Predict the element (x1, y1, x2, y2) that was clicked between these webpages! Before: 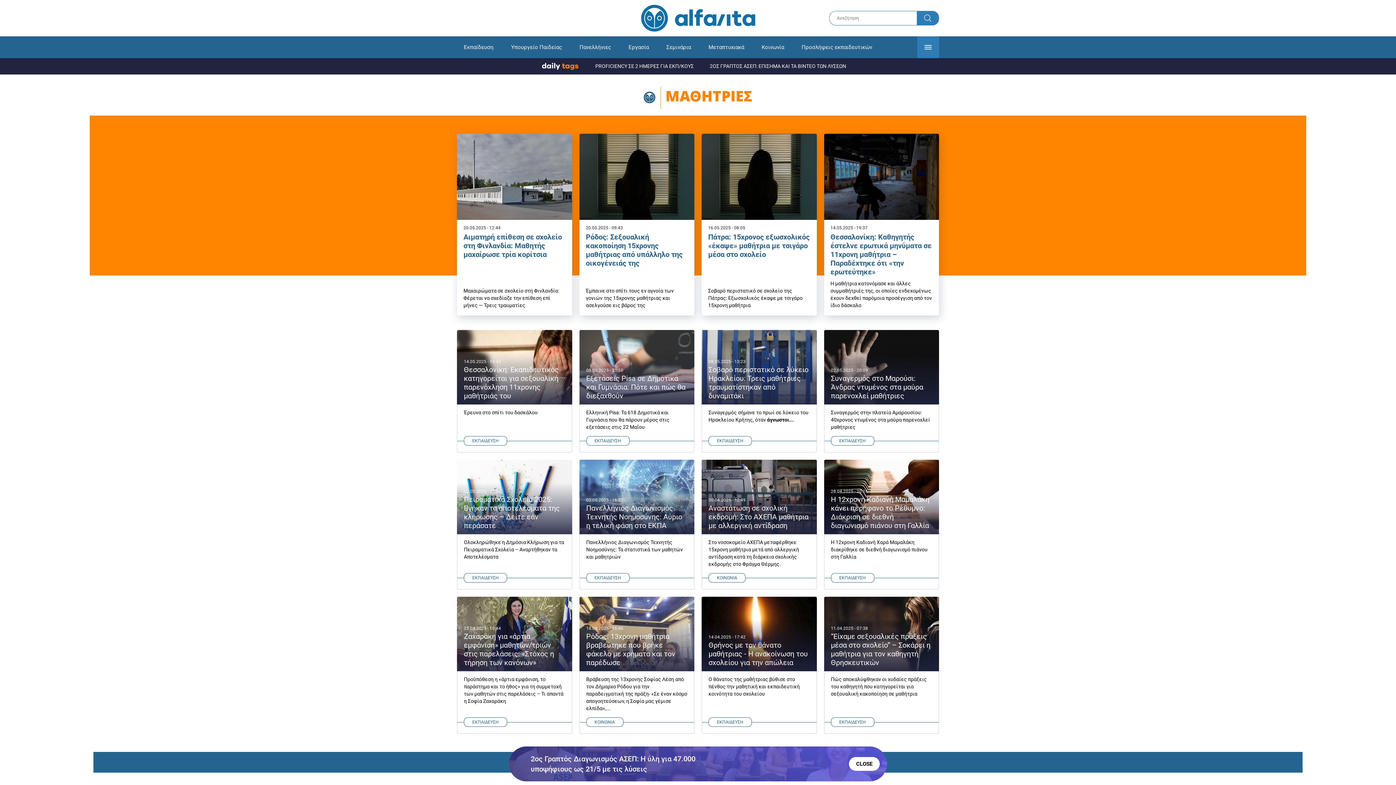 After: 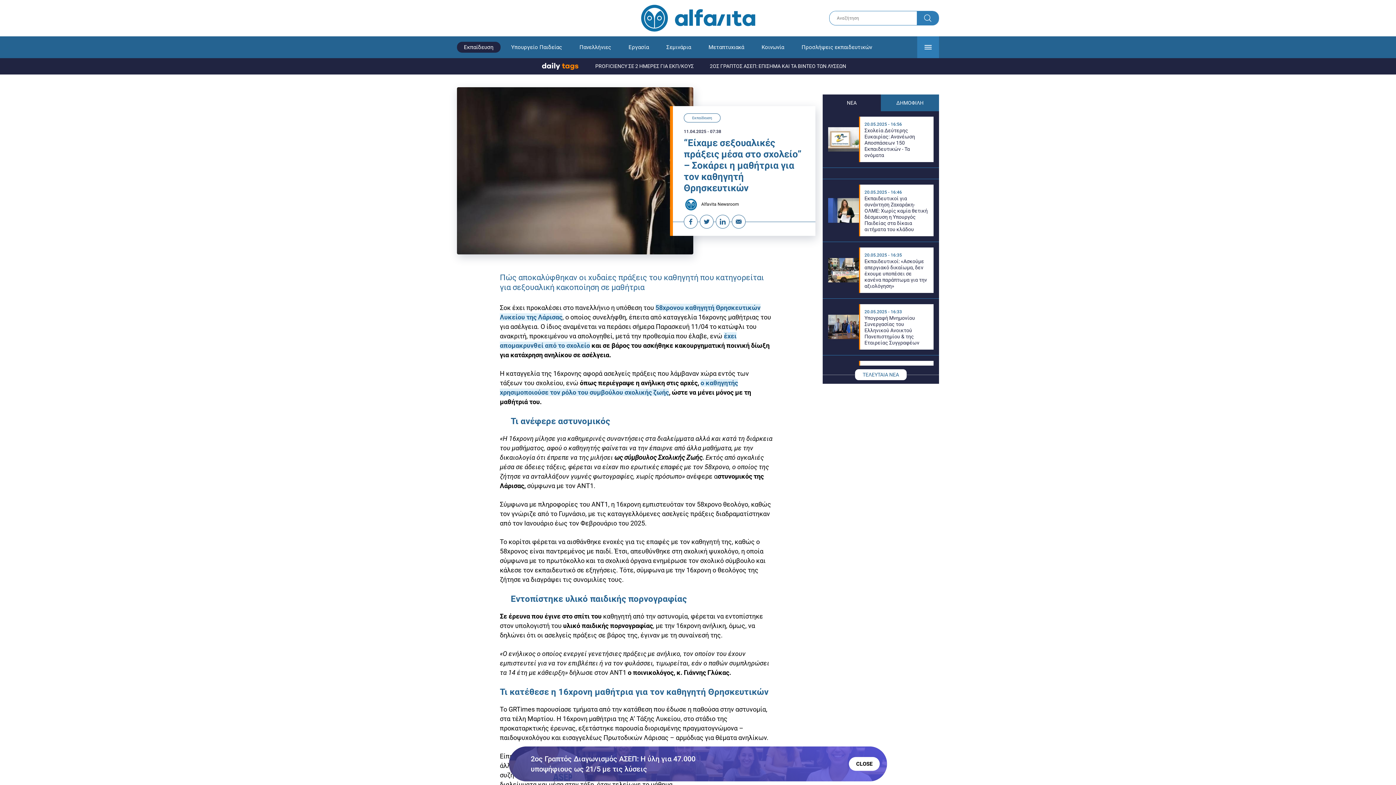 Action: label: “Είχαμε σεξουαλικές πράξεις μέσα στο σχολείο” – Σοκάρει η μαθήτρια για τον καθηγητή Θρησκευτικών bbox: (824, 597, 938, 733)